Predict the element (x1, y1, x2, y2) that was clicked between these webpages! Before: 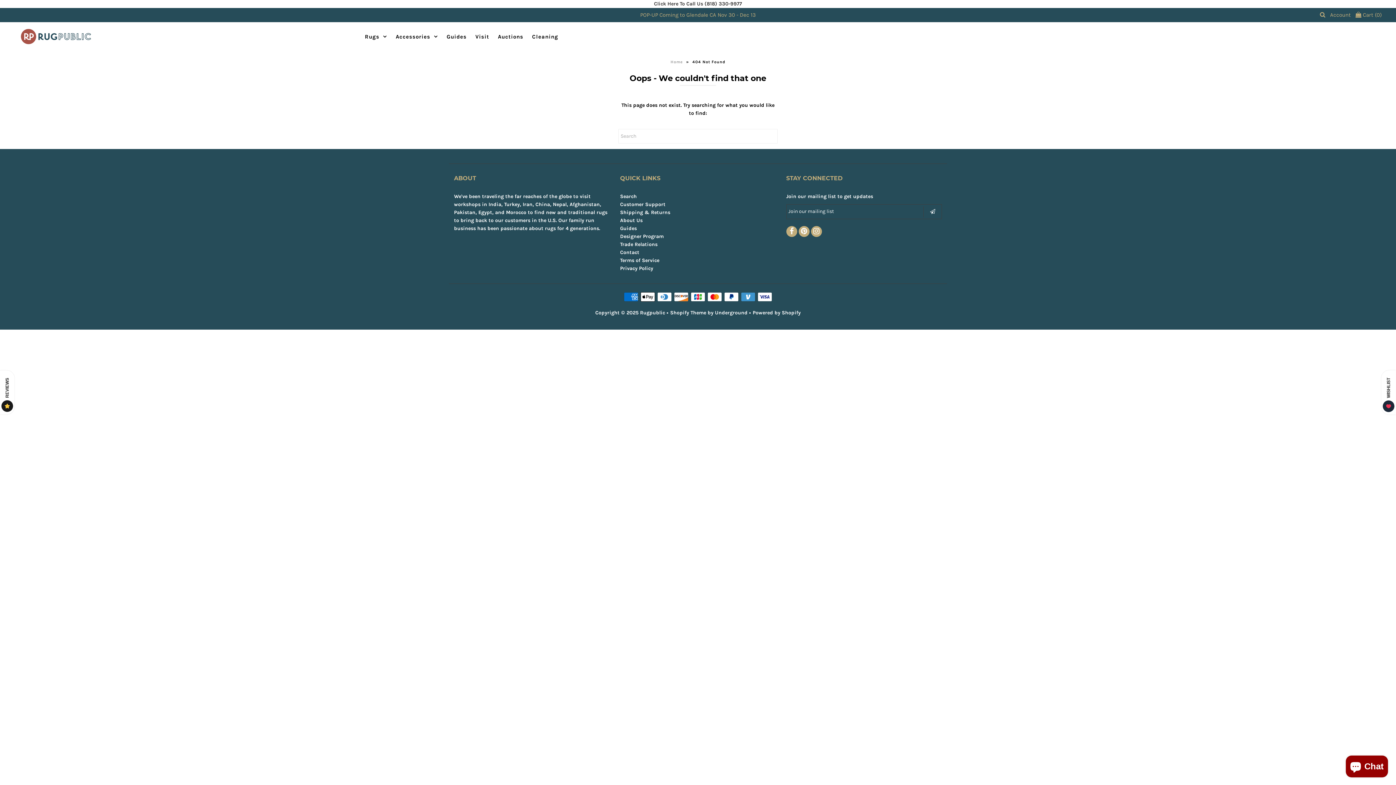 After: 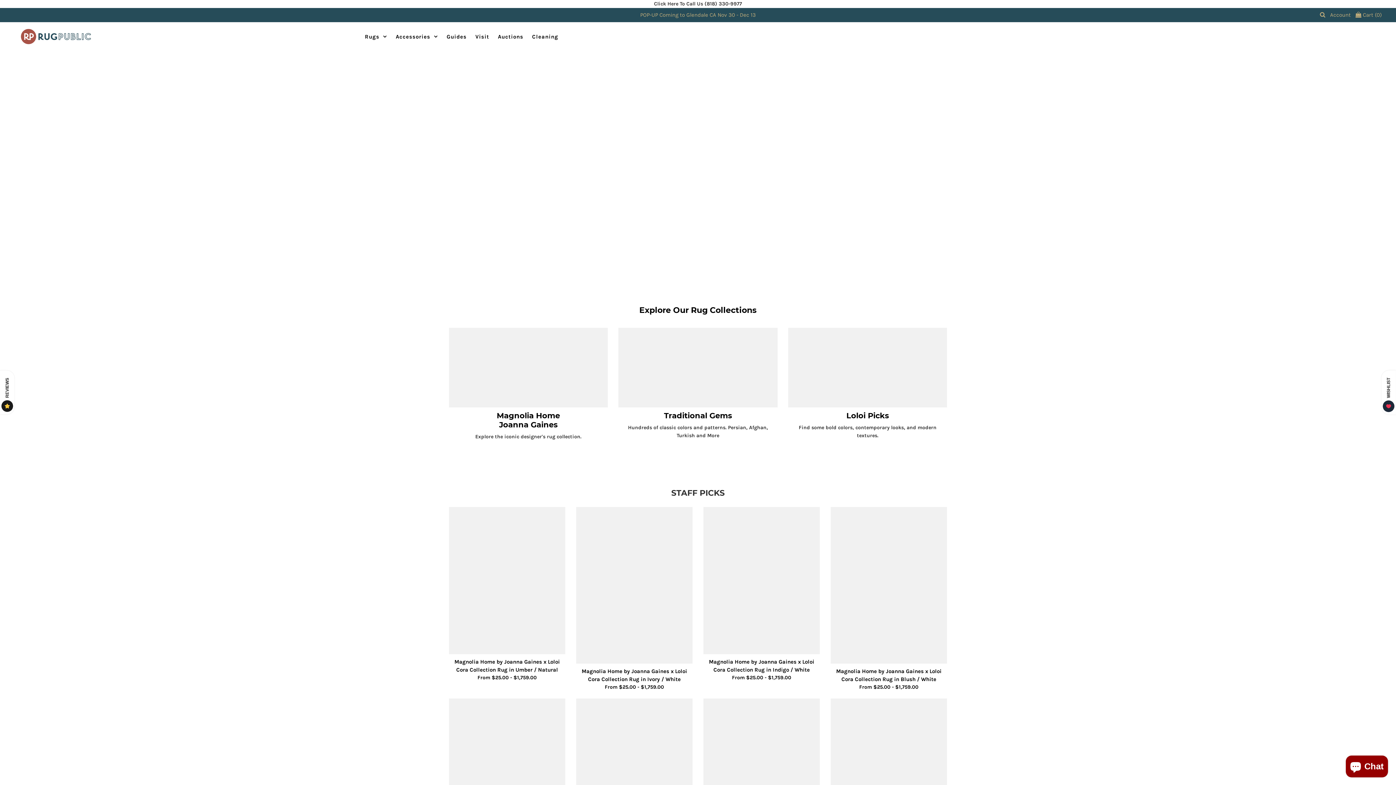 Action: bbox: (670, 59, 684, 64) label: Home